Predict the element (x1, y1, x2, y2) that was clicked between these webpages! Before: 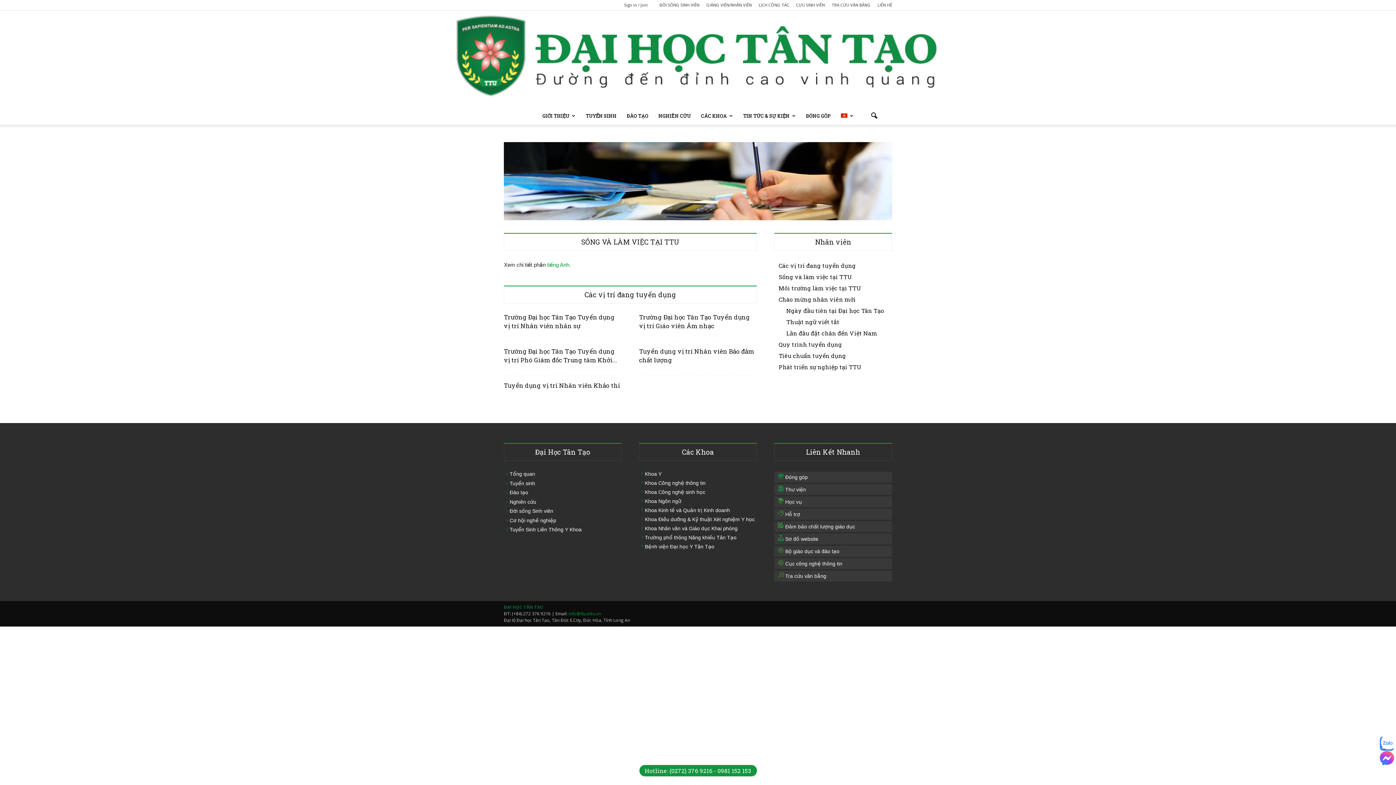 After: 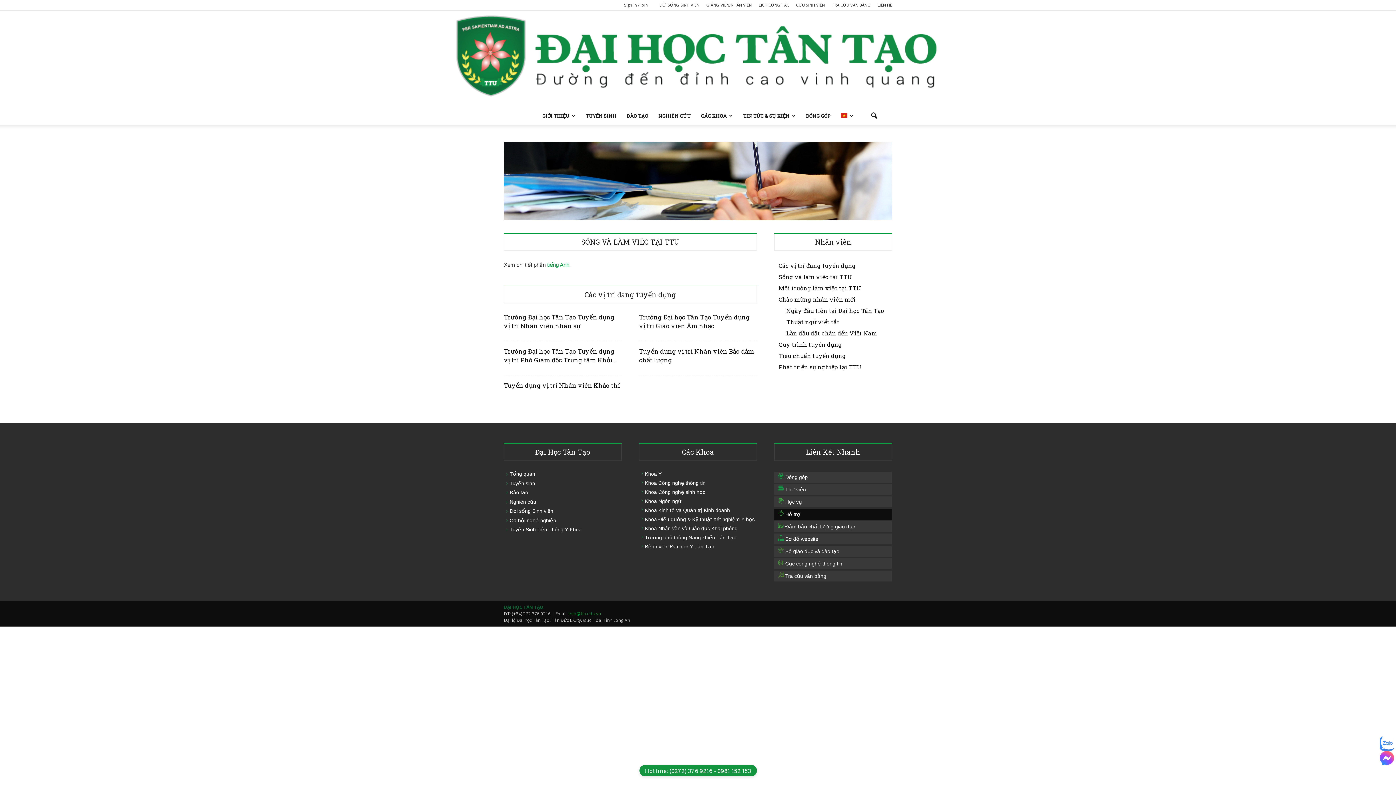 Action: bbox: (774, 509, 892, 519) label:  Hỗ trợ